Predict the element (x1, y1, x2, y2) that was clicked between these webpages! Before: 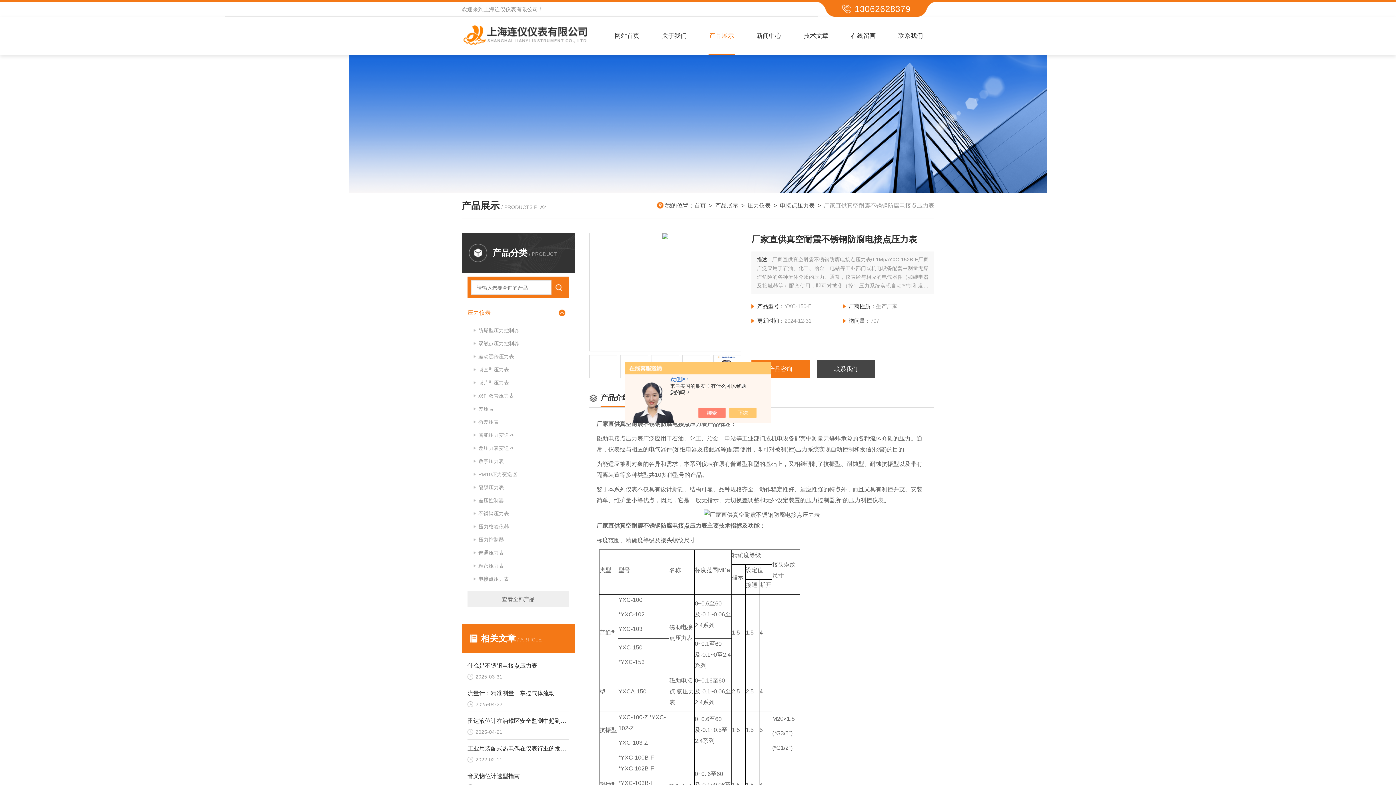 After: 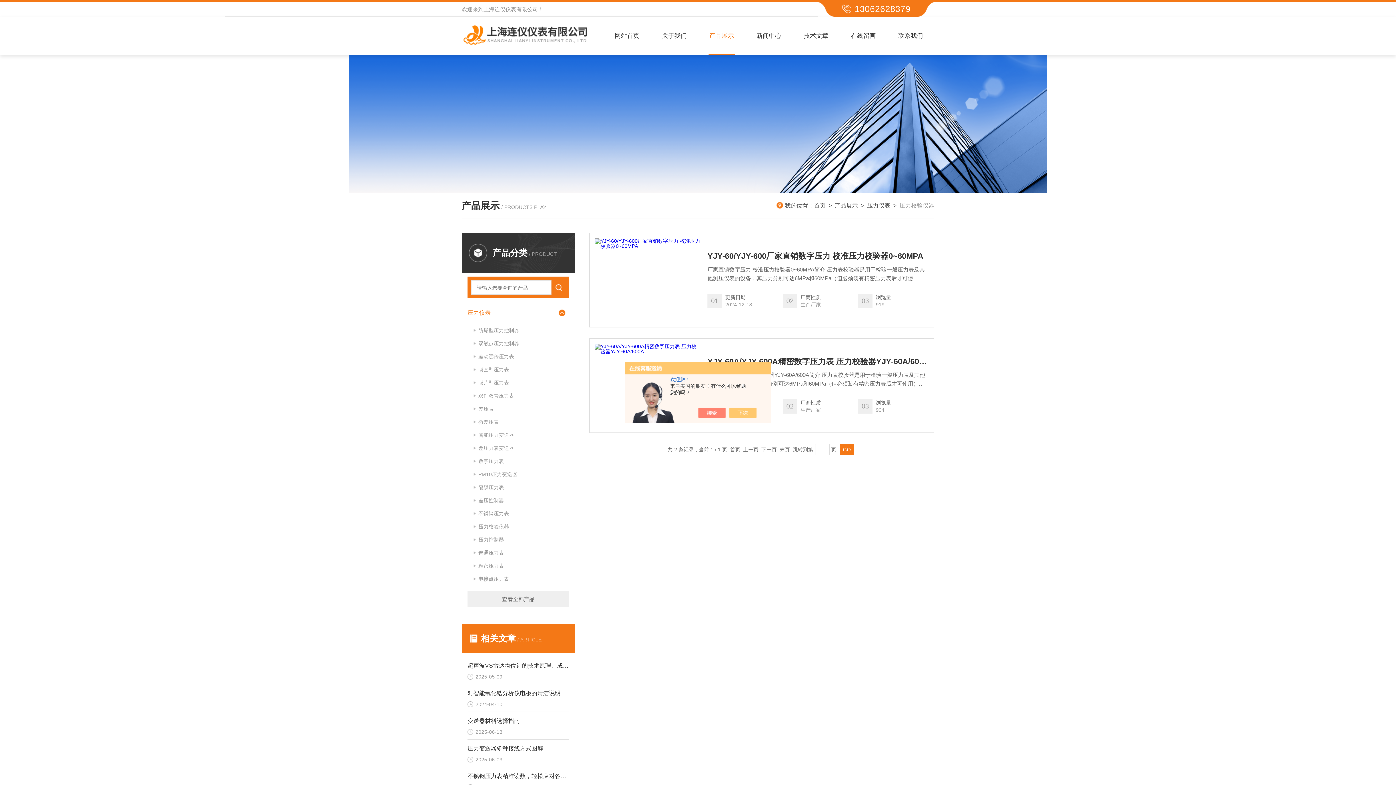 Action: label: 压力校验仪器 bbox: (467, 520, 569, 533)